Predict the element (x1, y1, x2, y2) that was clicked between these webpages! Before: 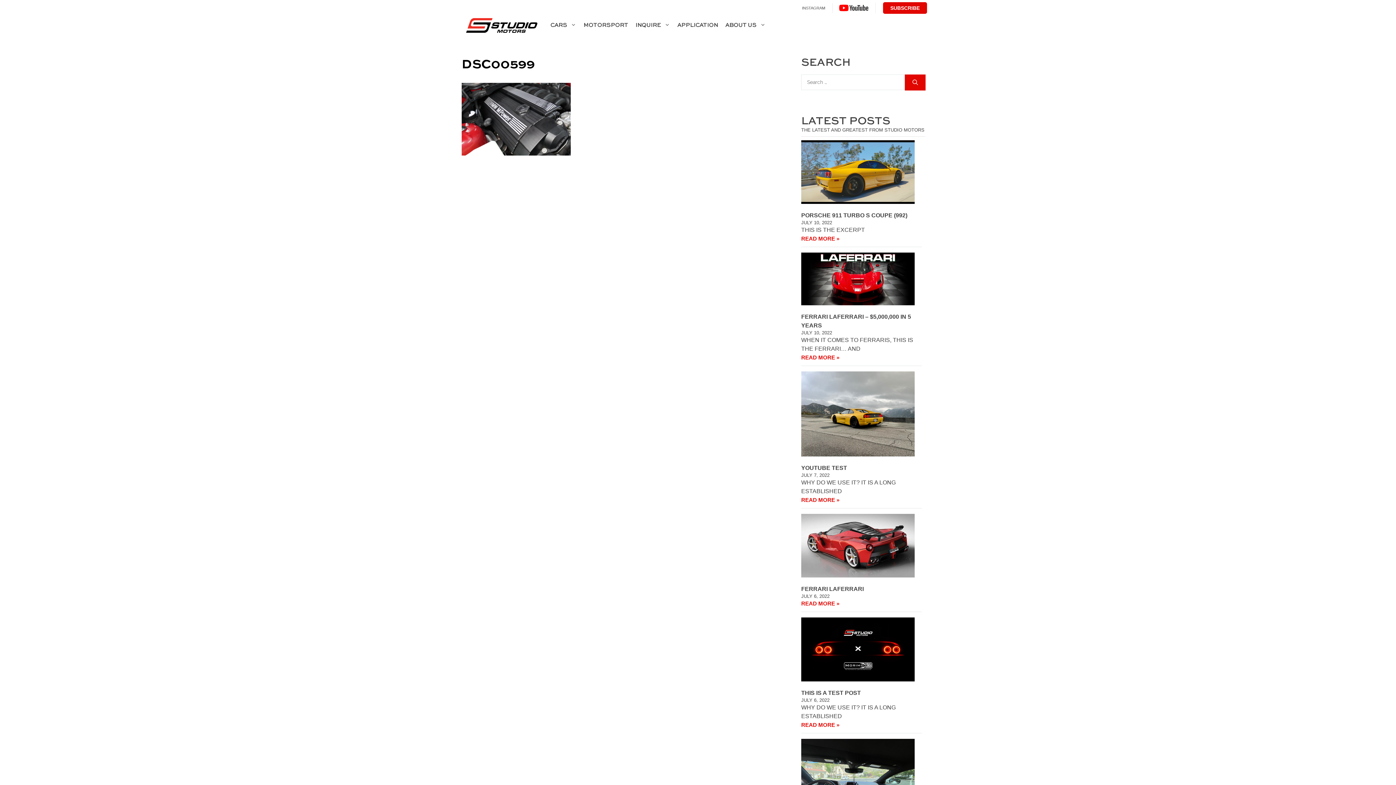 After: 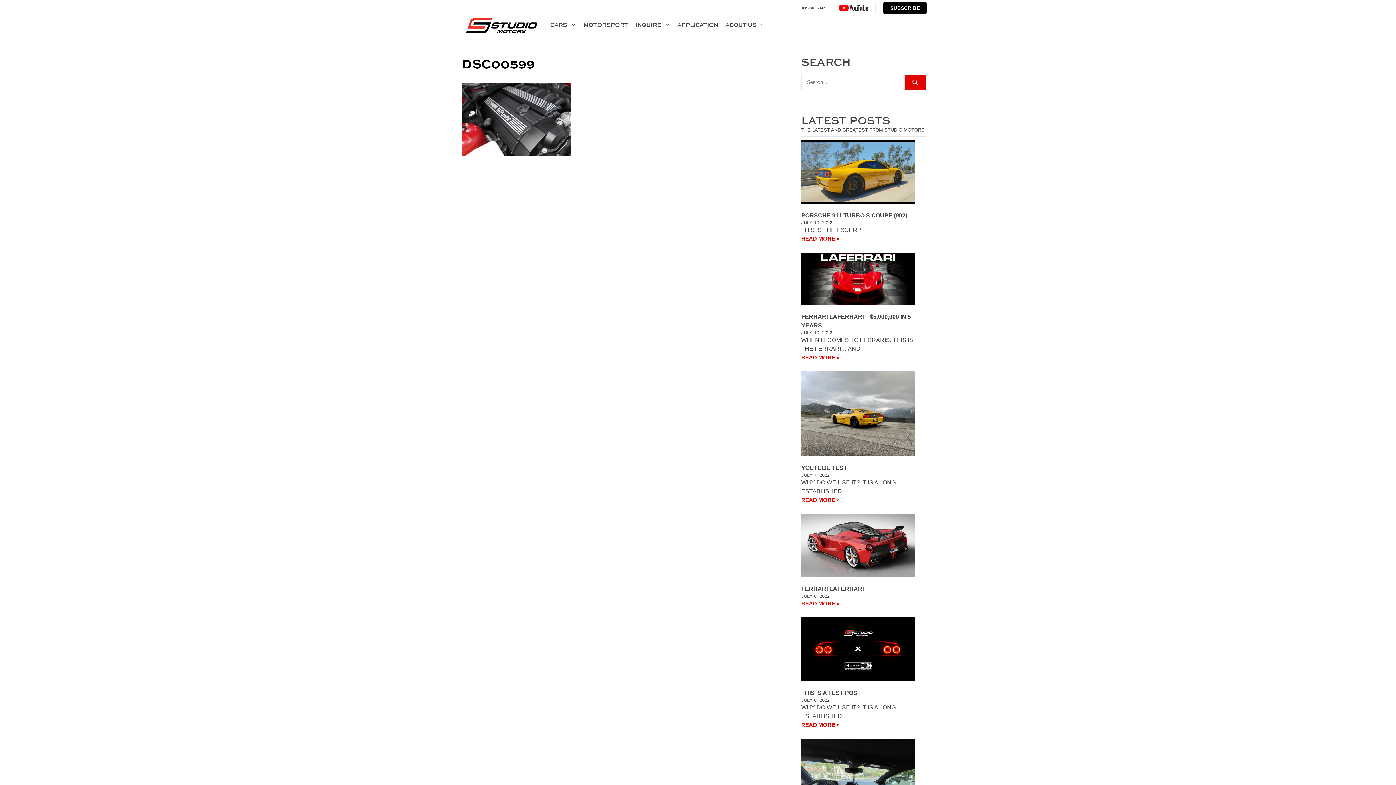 Action: label: SUBSCRIBE bbox: (883, 2, 927, 13)